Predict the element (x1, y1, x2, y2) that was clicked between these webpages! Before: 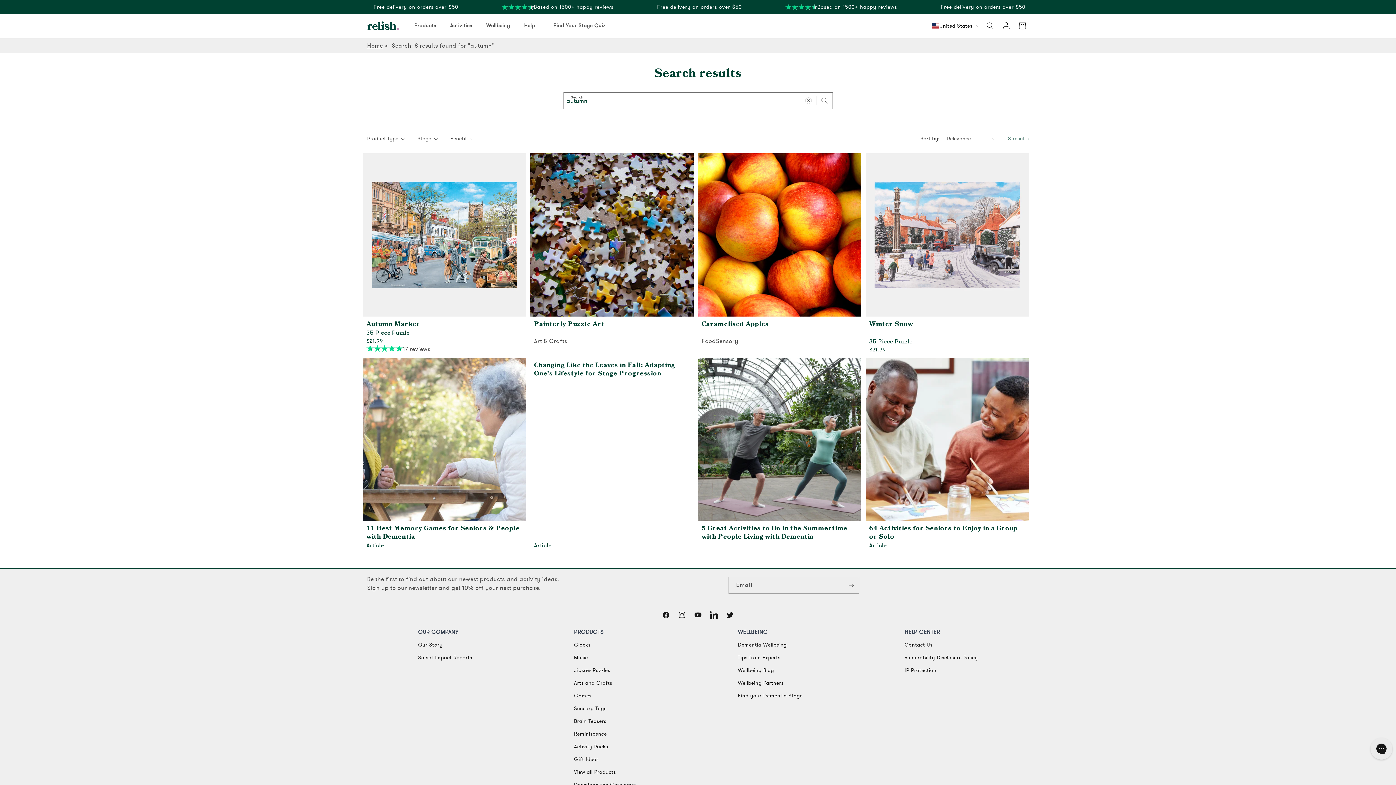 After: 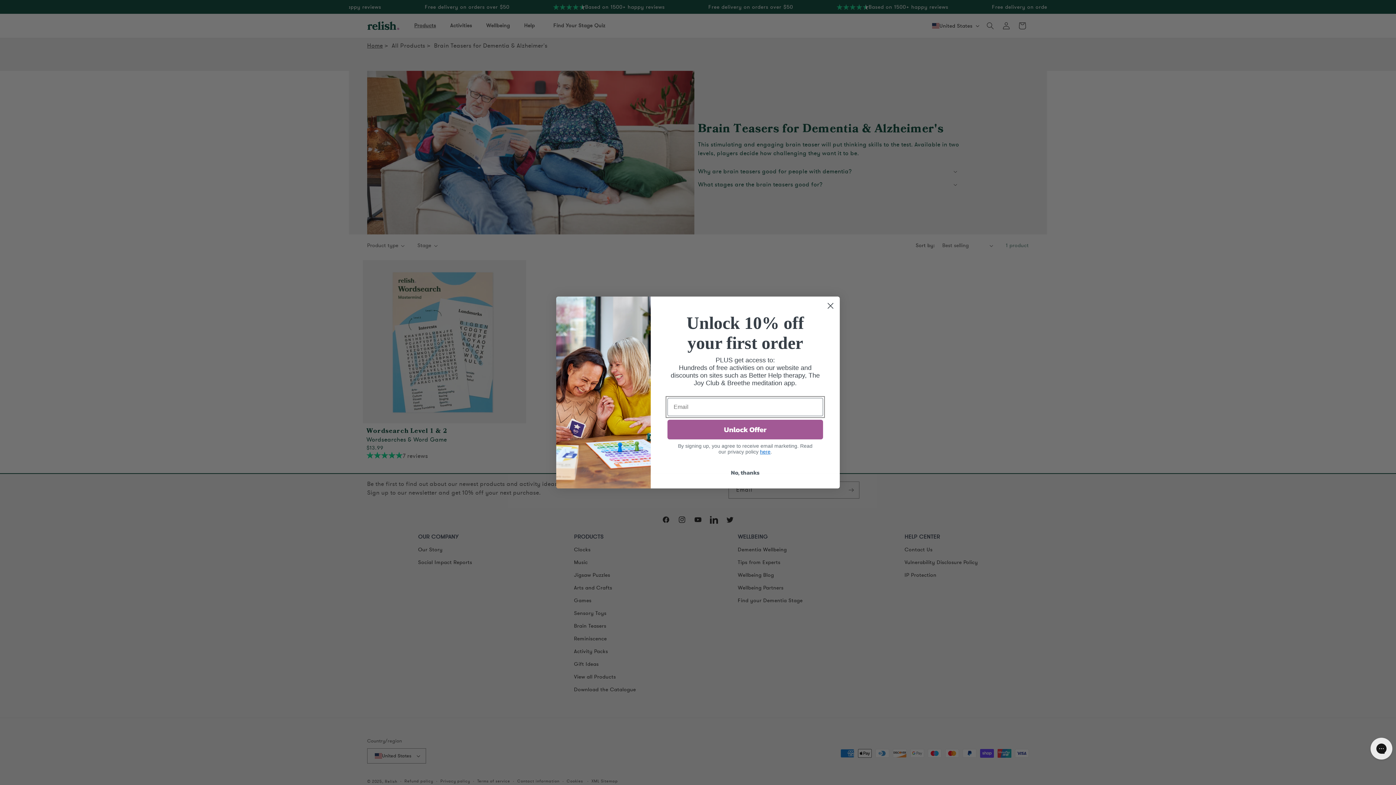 Action: label: Brain Teasers bbox: (574, 715, 636, 728)